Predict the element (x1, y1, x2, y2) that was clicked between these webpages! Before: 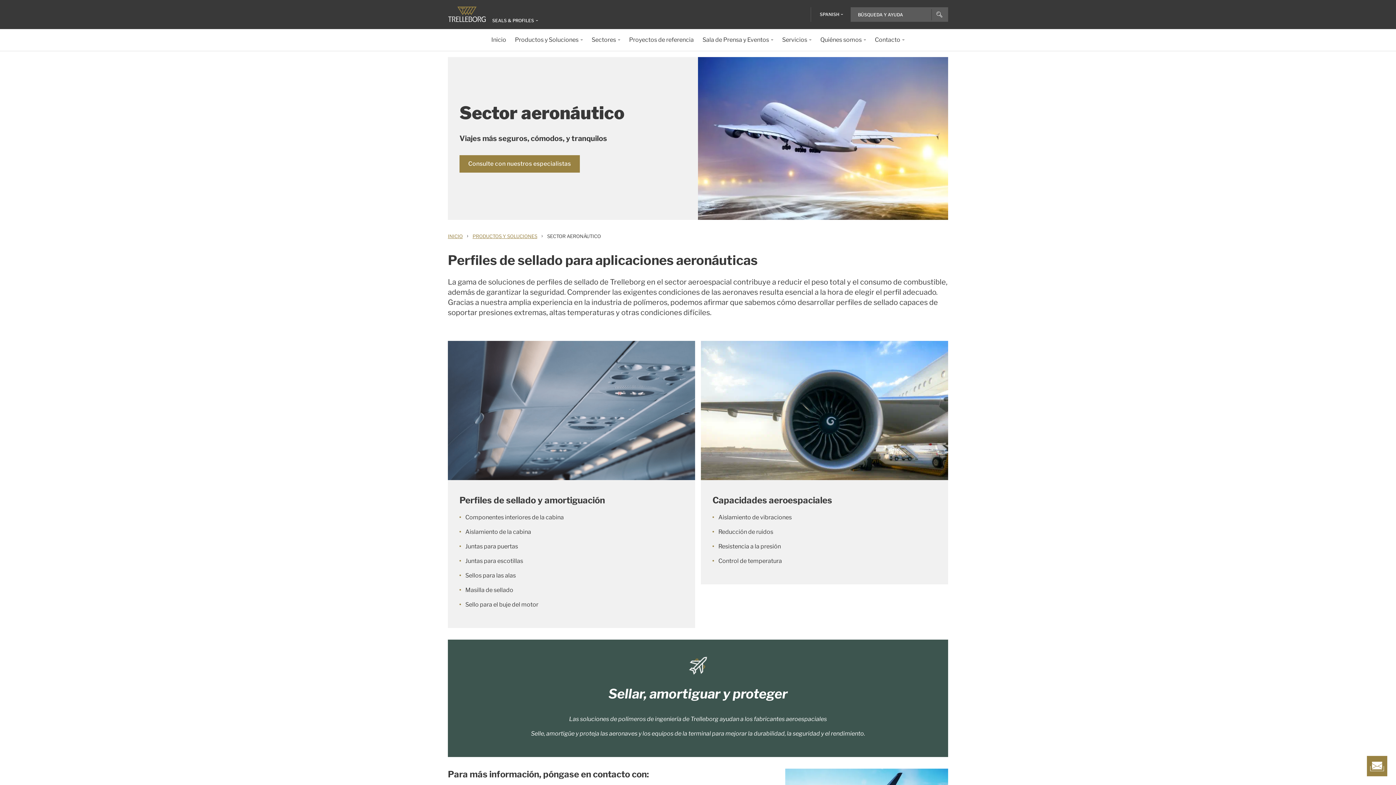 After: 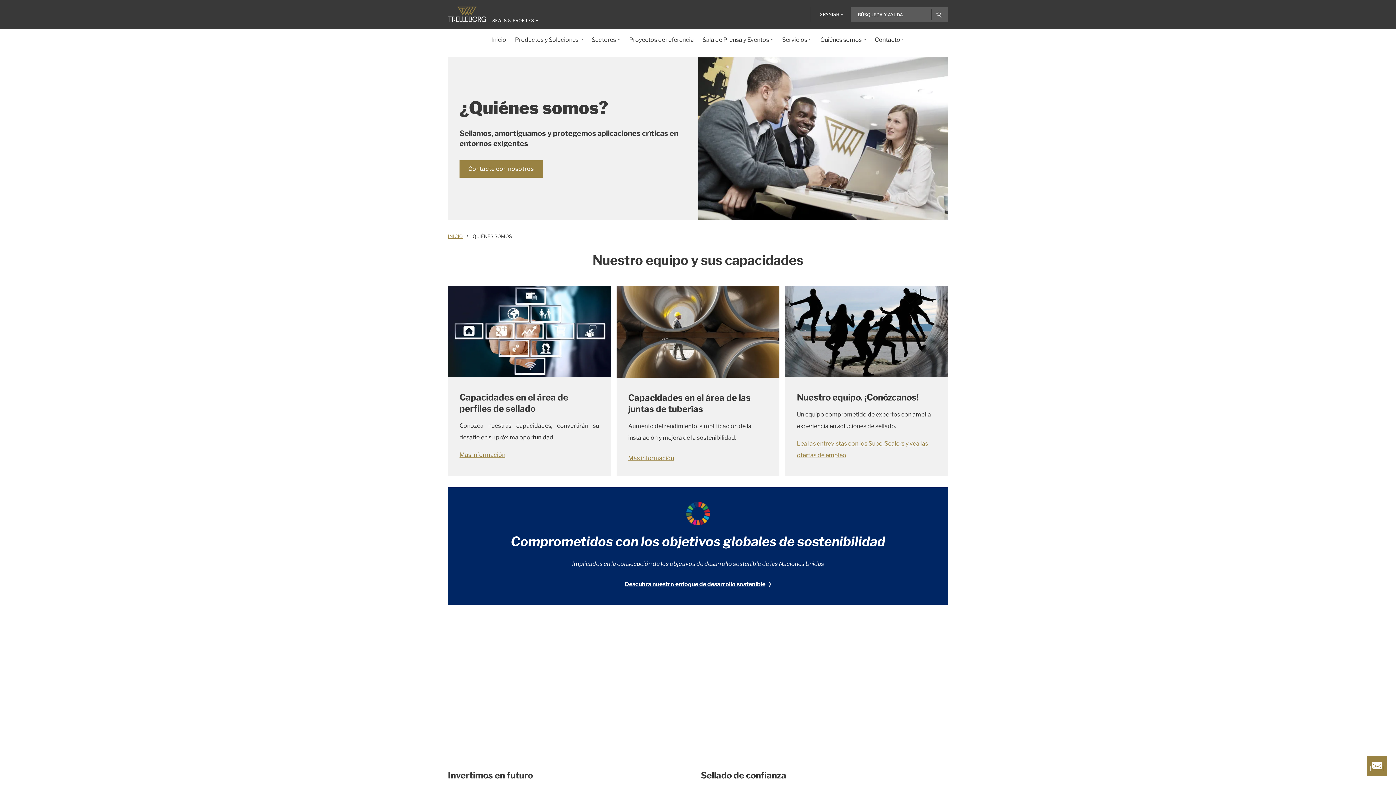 Action: label: Quiénes somos bbox: (820, 29, 866, 50)